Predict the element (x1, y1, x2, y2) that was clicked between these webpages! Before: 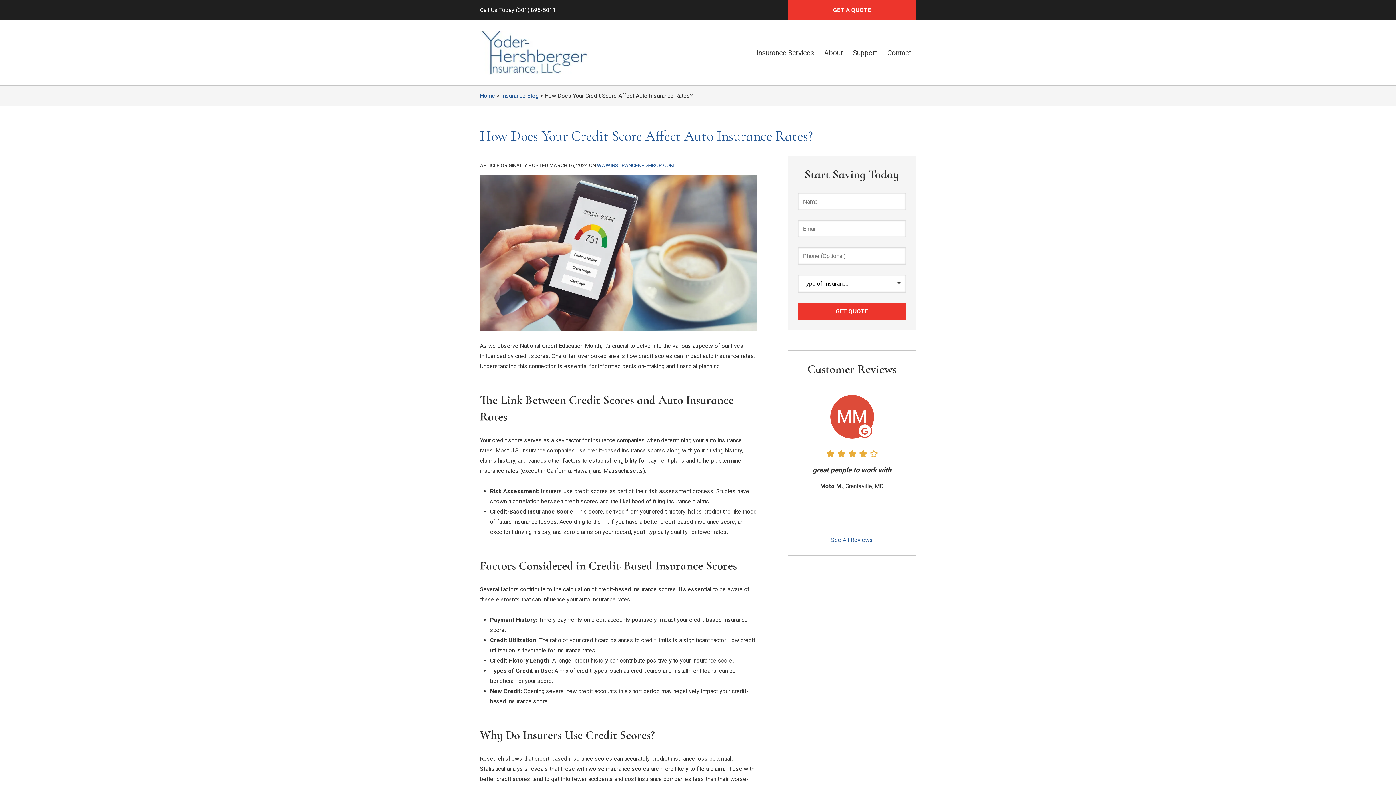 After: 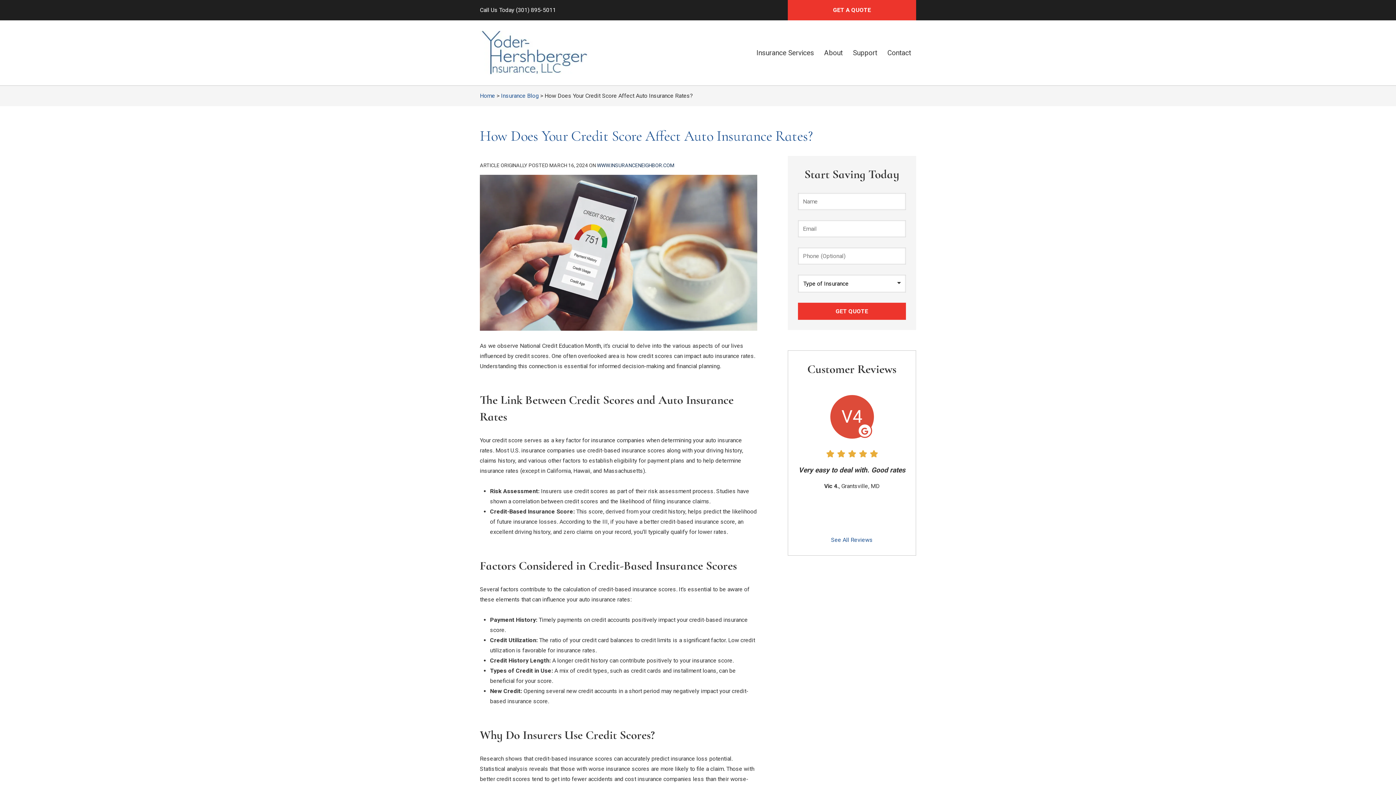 Action: label: WWW.INSURANCENEIGHBOR.COM
(OPENS IN NEW TAB) bbox: (597, 162, 674, 168)